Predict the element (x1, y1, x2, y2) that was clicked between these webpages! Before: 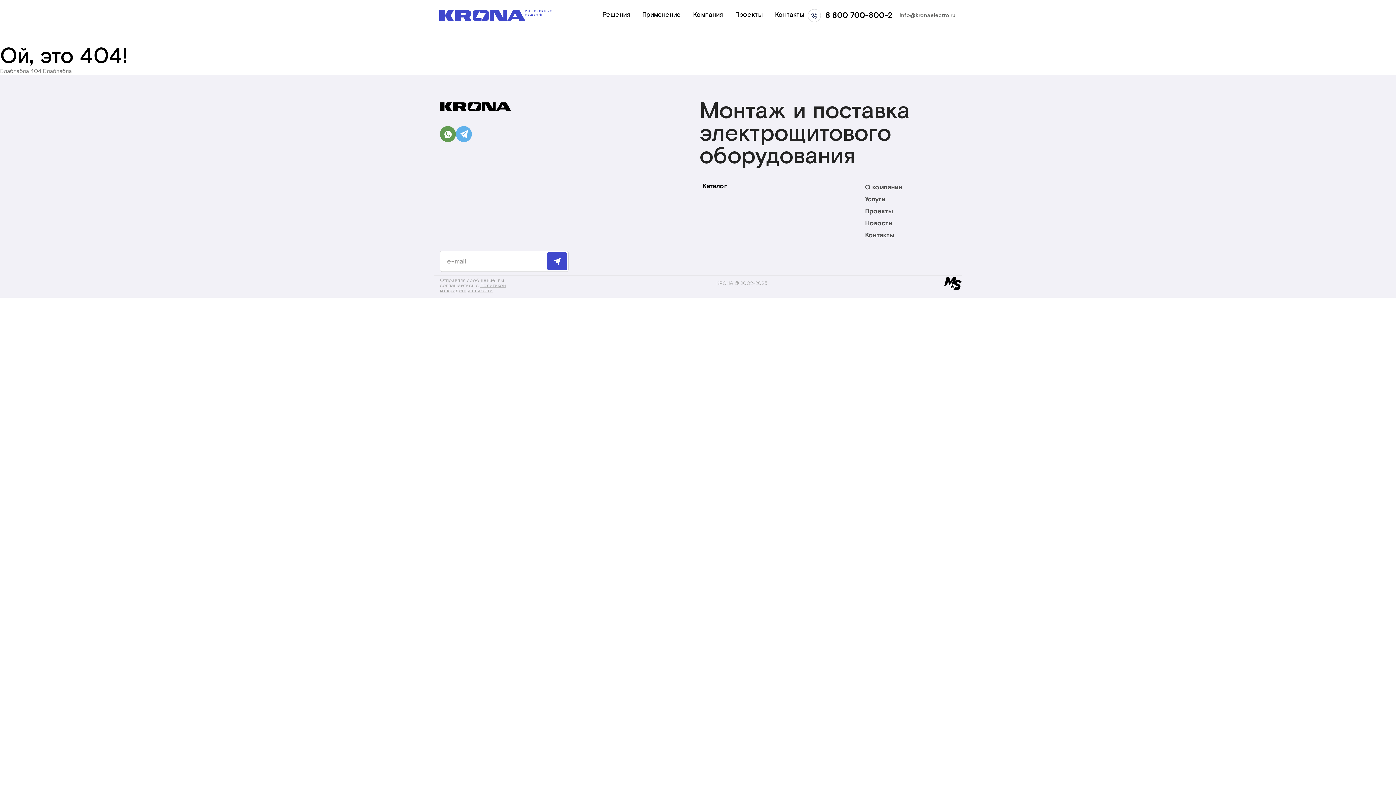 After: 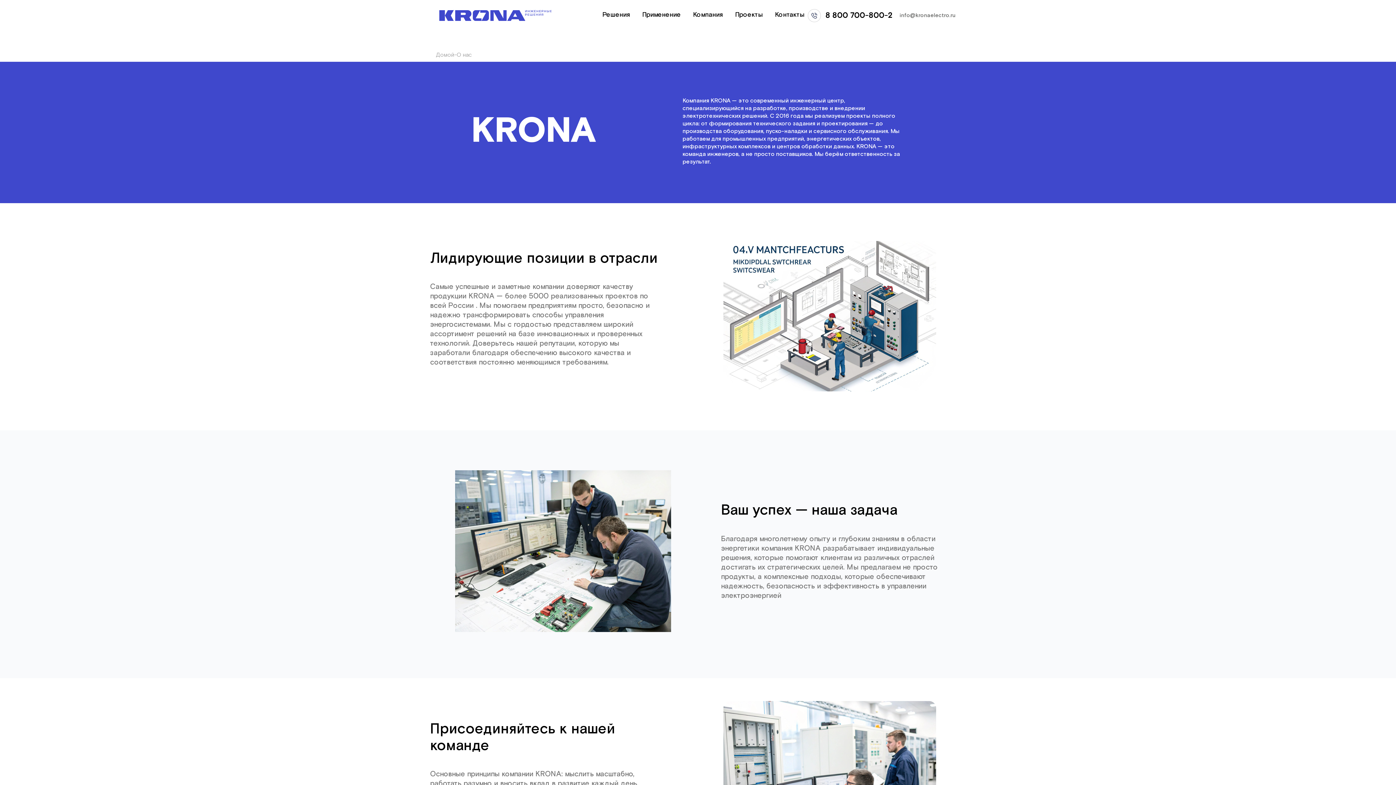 Action: label: О компании bbox: (865, 183, 902, 191)